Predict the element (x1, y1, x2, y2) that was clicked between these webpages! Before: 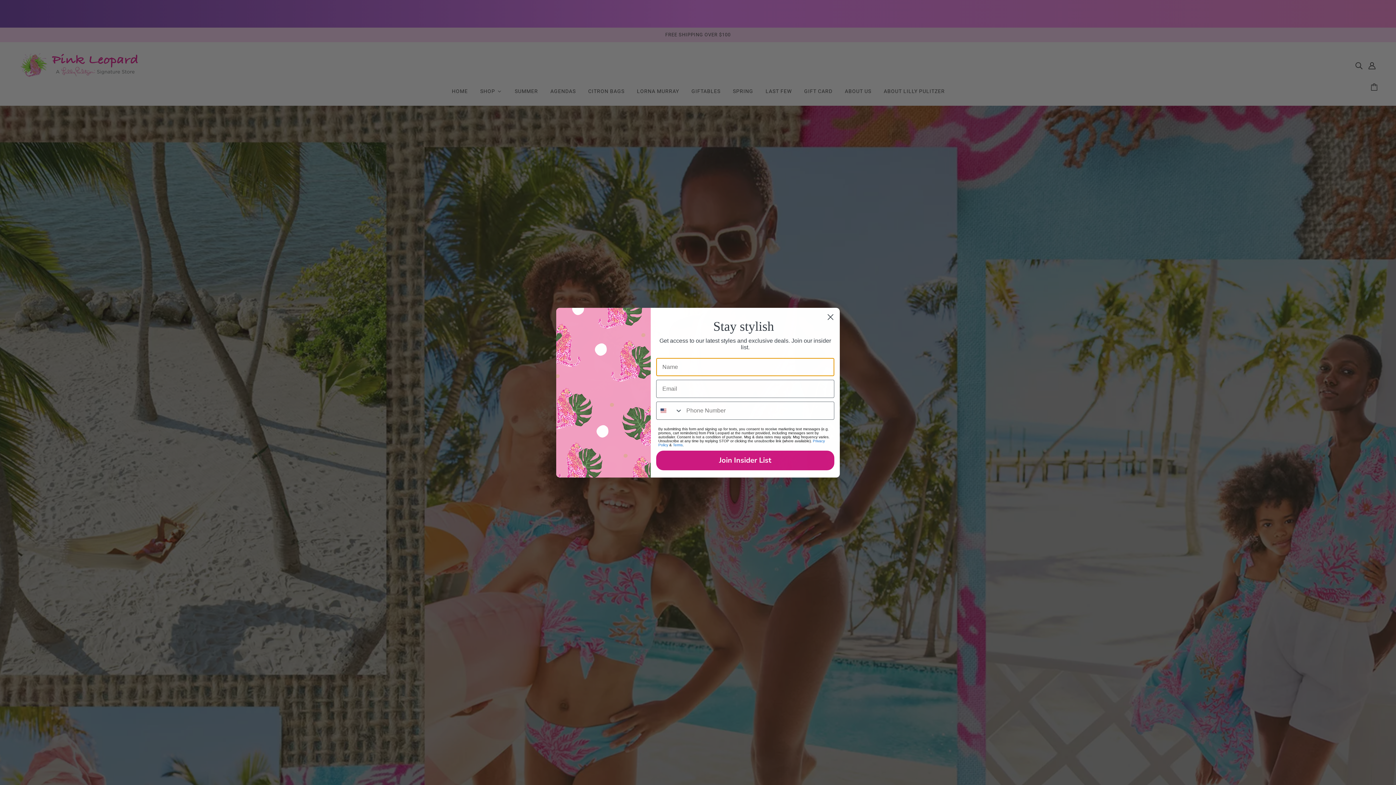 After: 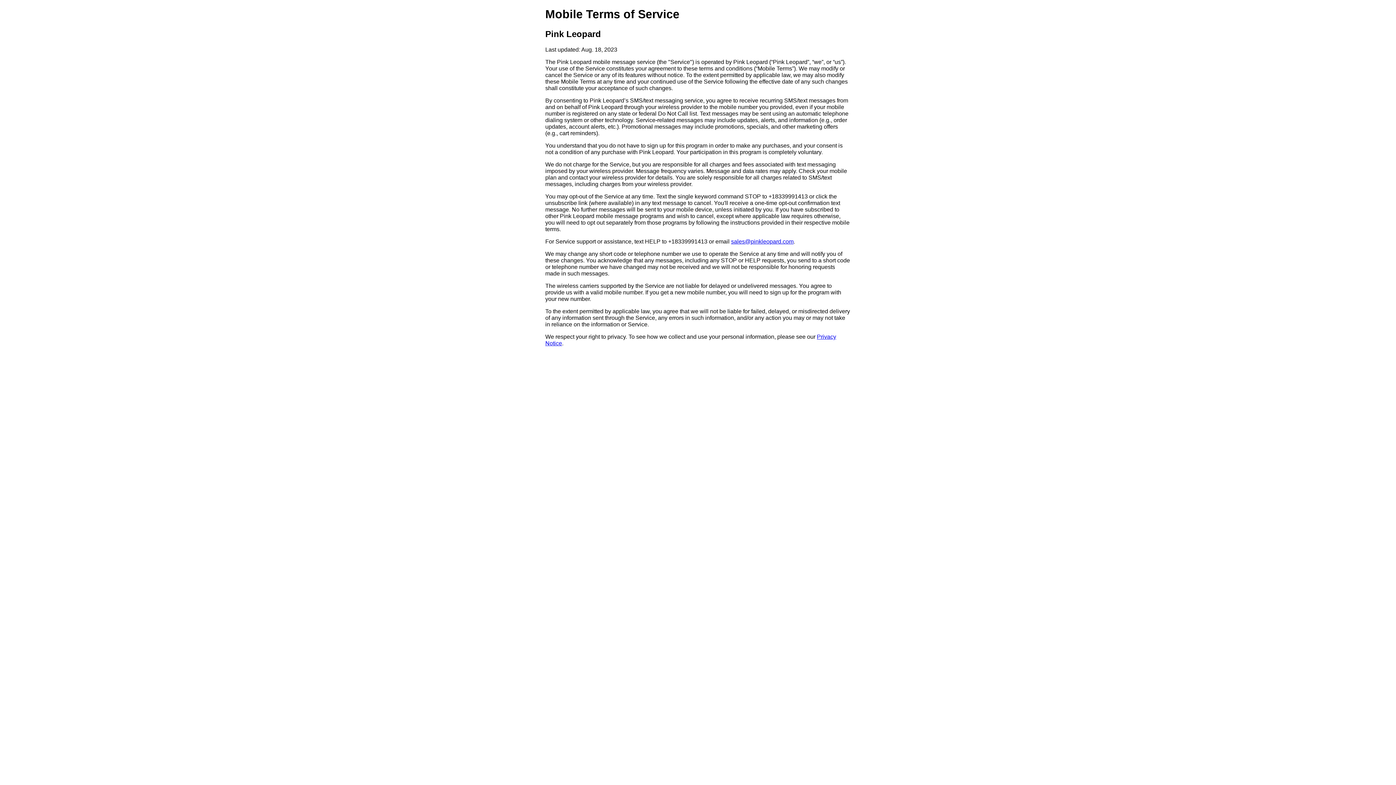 Action: bbox: (673, 461, 682, 465) label: Terms